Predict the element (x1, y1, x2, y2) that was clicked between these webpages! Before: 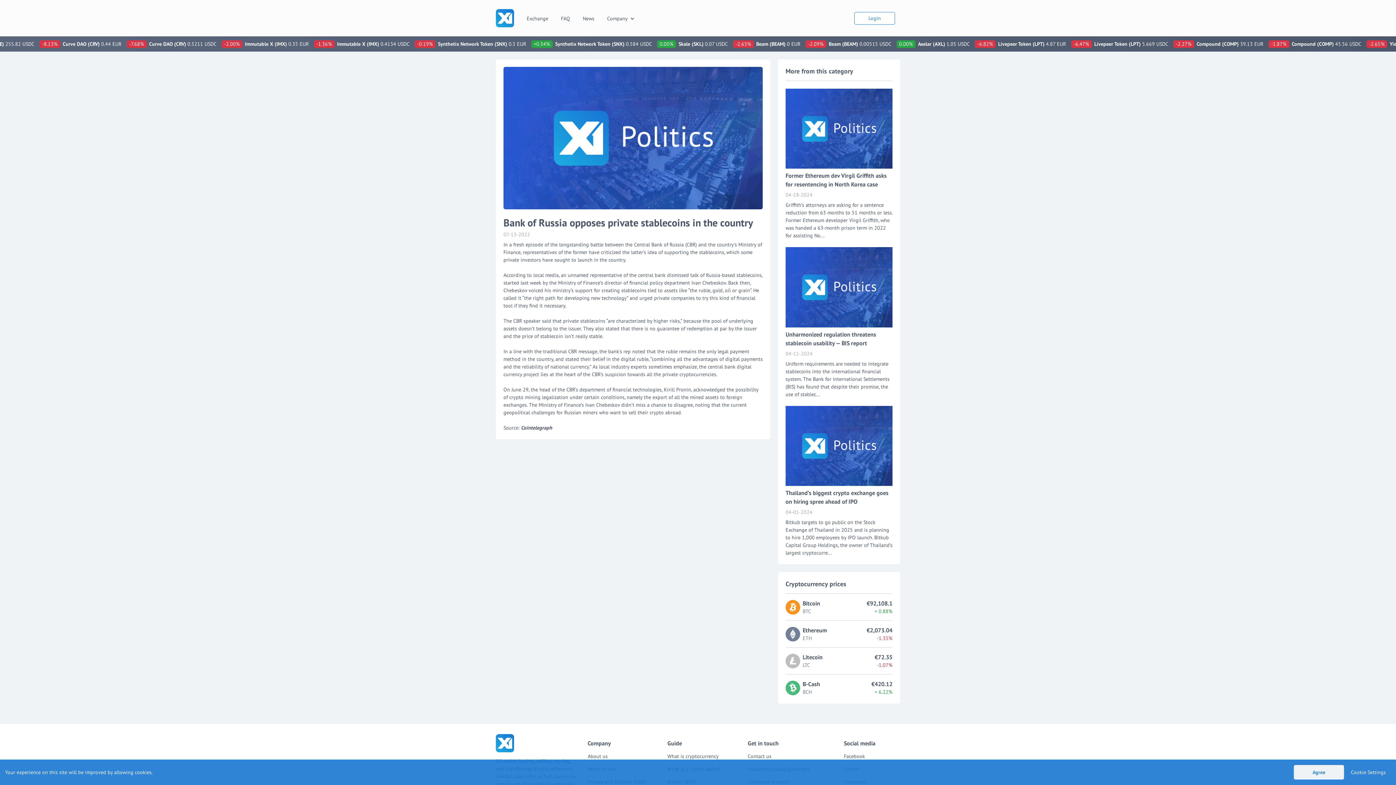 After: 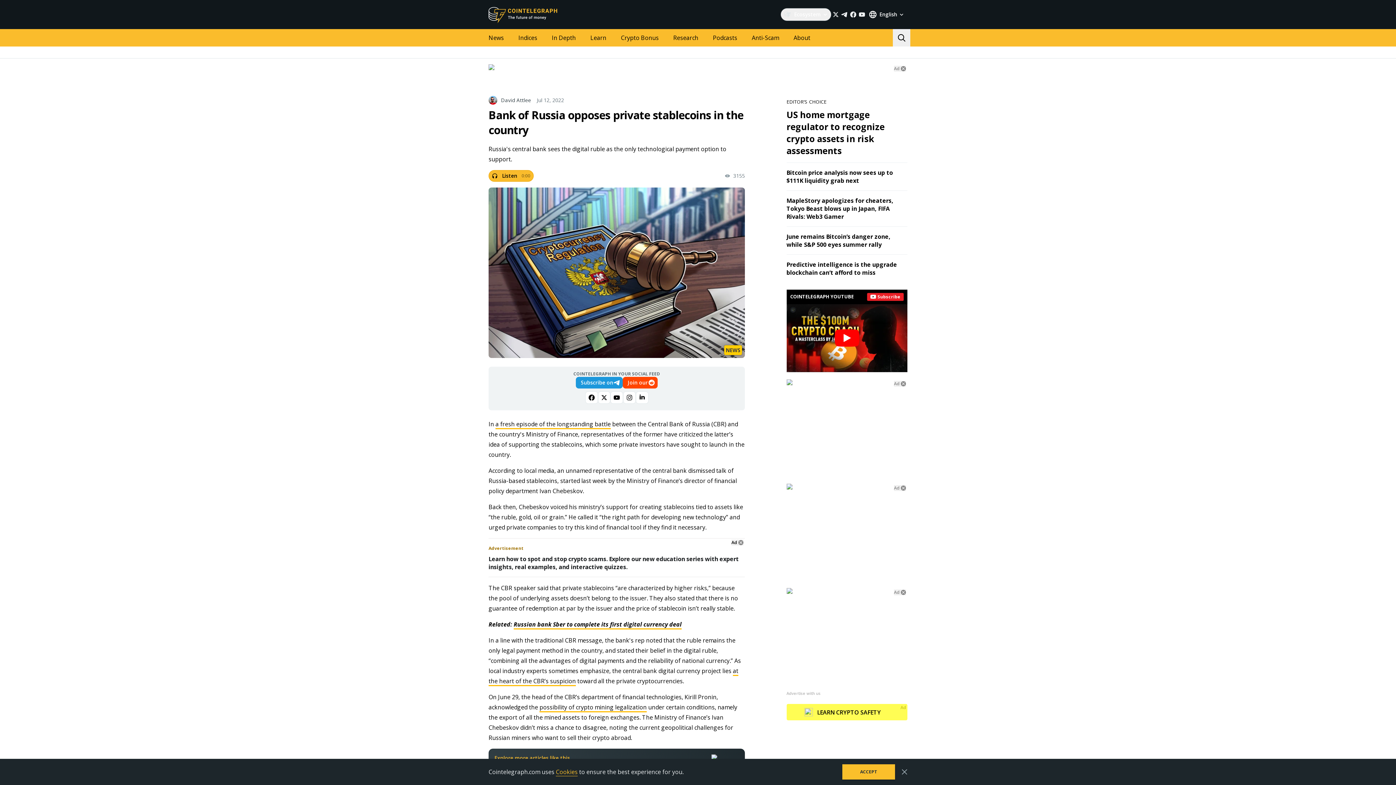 Action: bbox: (521, 424, 552, 431) label: Cointelegraph